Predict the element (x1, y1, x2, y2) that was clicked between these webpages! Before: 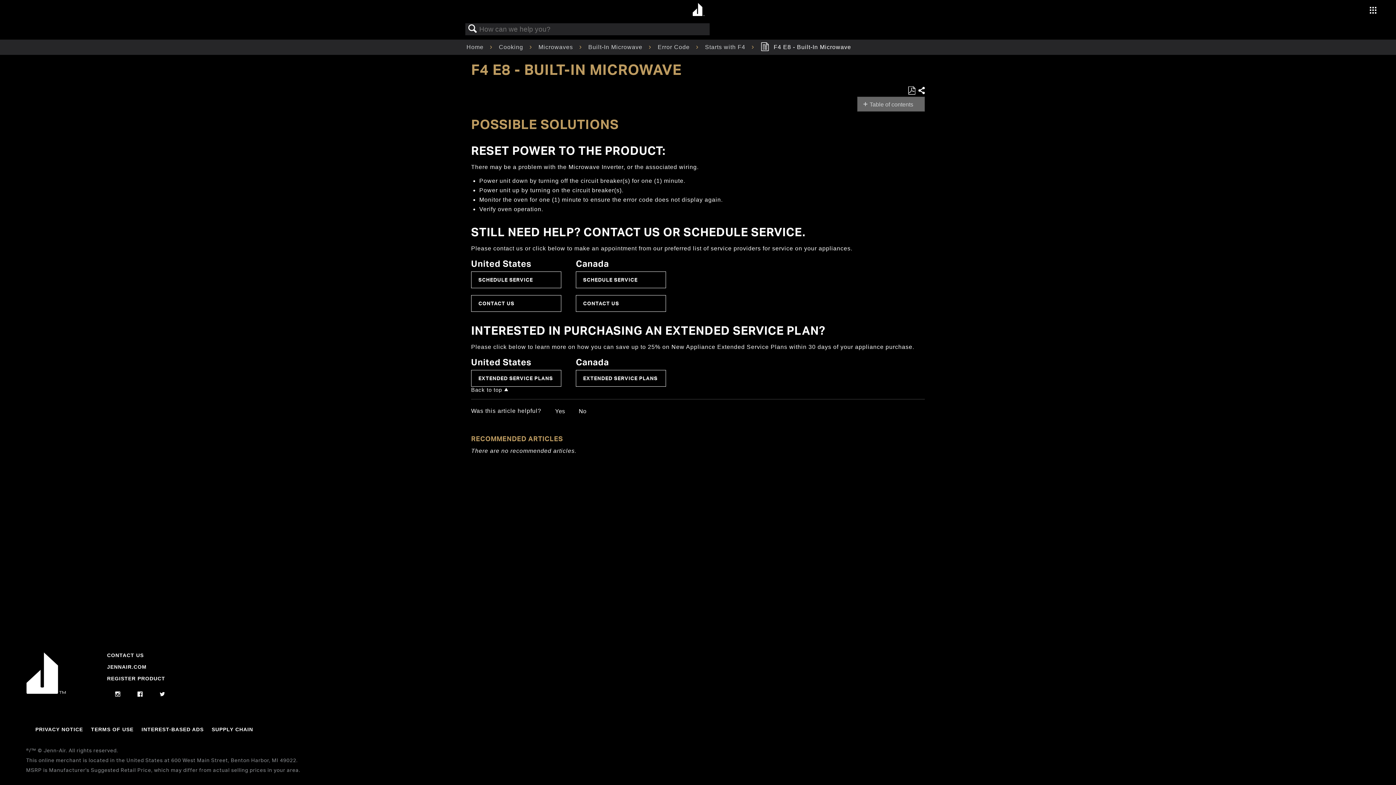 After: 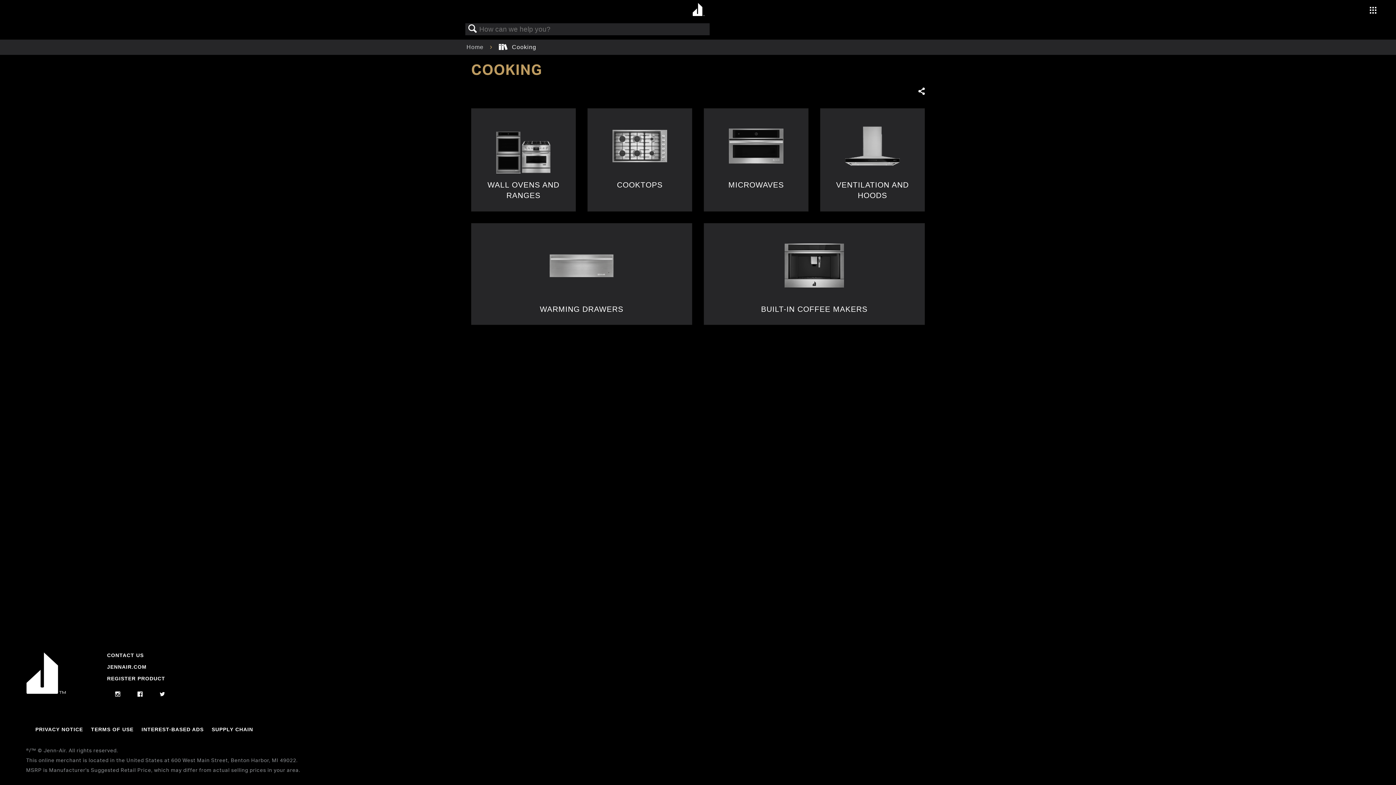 Action: label: Cooking  bbox: (498, 43, 525, 50)